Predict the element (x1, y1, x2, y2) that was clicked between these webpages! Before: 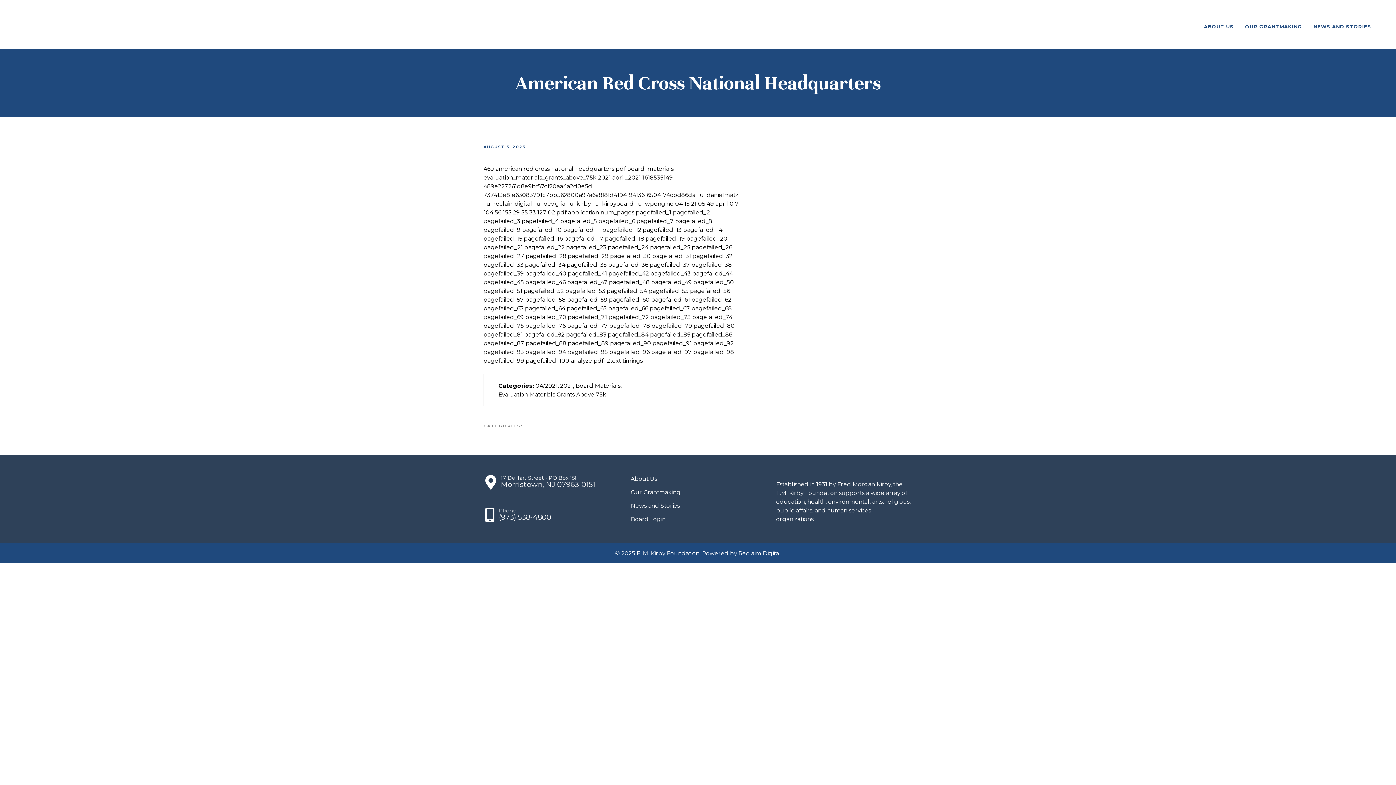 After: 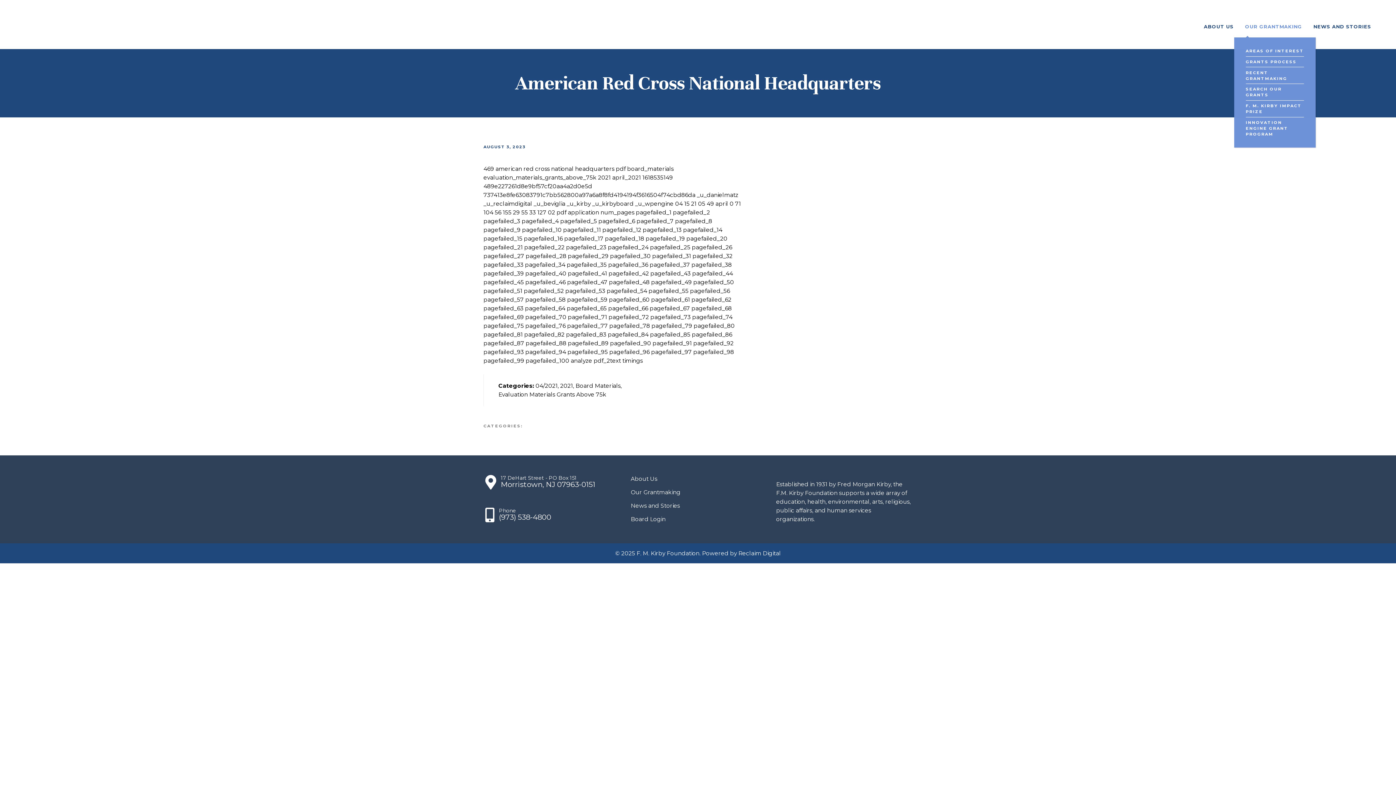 Action: label: OUR GRANTMAKING bbox: (1239, 15, 1308, 37)